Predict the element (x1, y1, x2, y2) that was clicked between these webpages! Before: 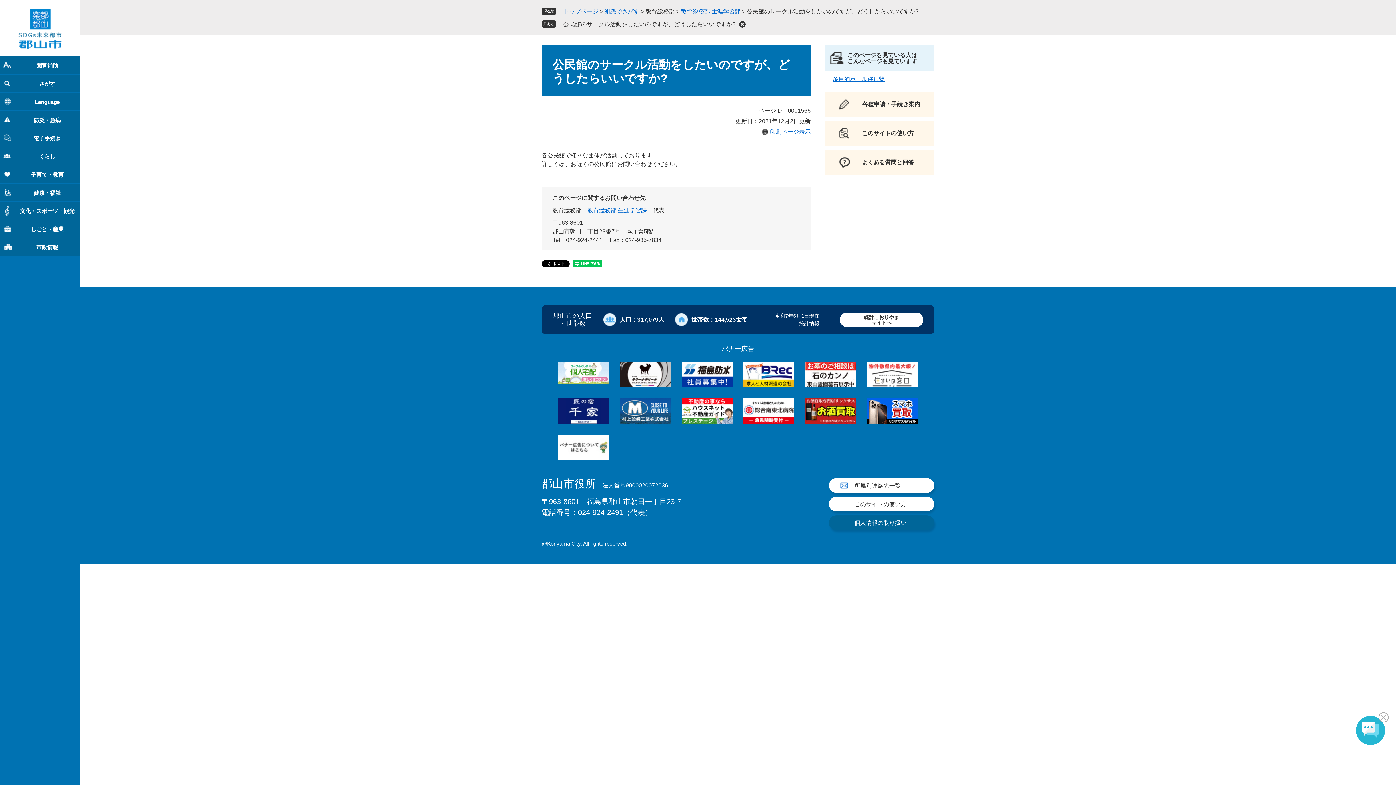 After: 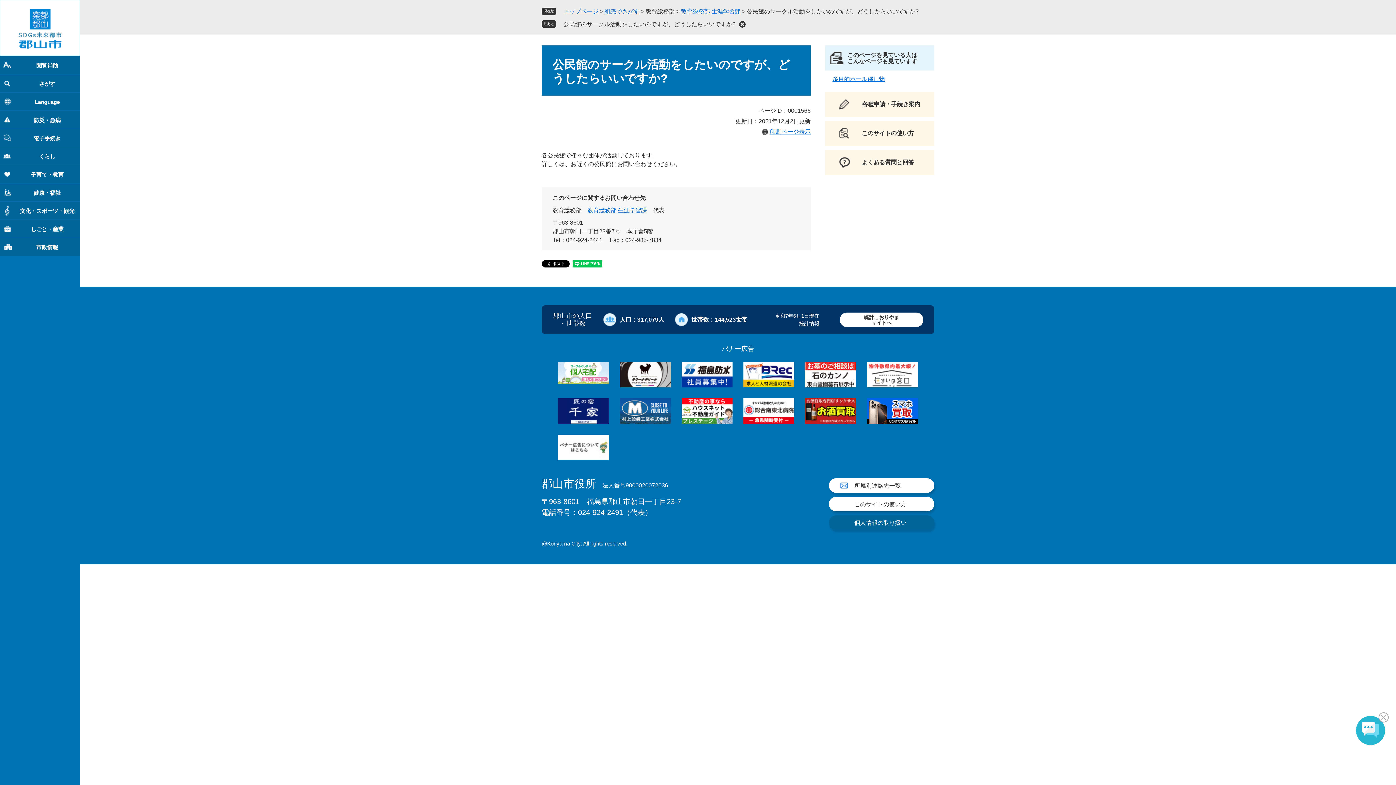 Action: bbox: (867, 398, 918, 424)